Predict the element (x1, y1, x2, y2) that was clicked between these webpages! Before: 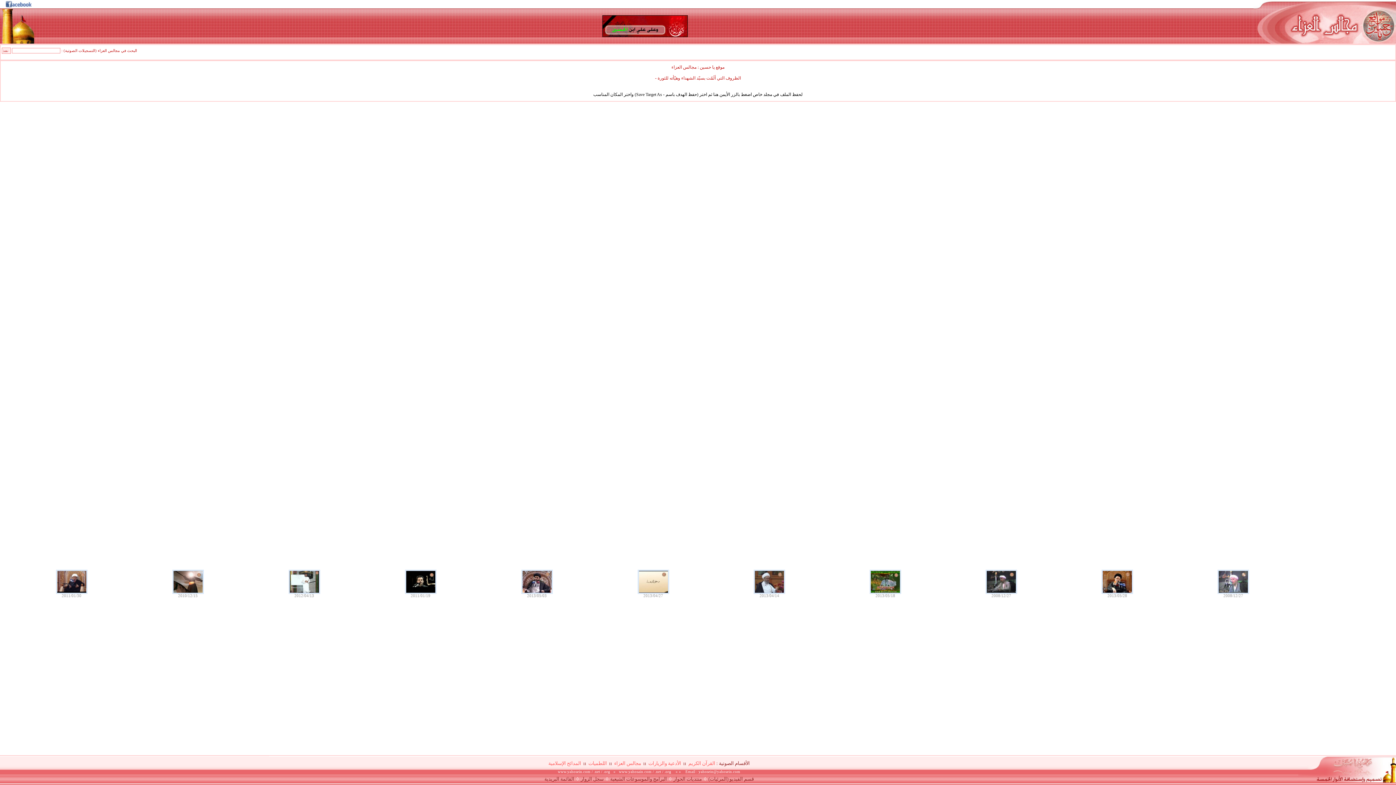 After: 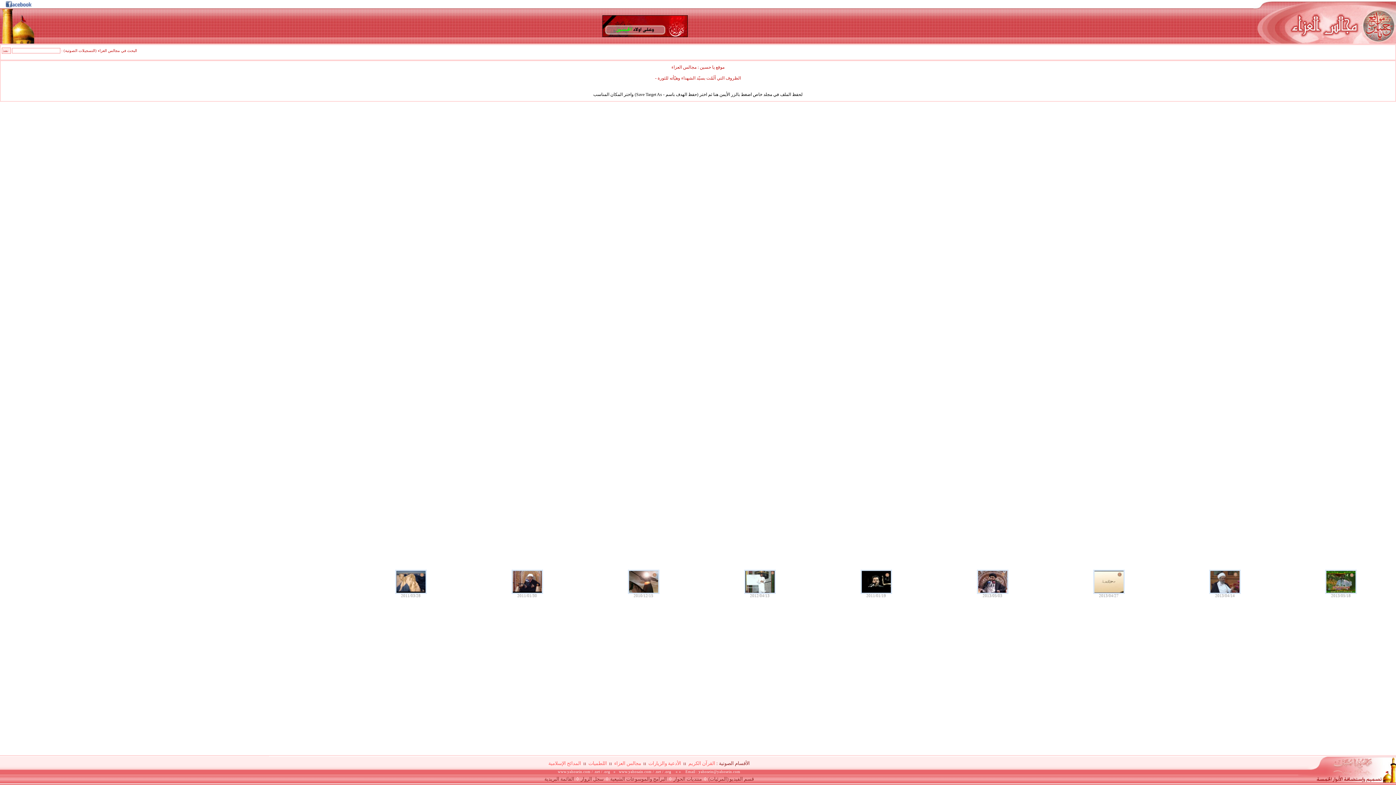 Action: bbox: (5, 2, 32, 8)